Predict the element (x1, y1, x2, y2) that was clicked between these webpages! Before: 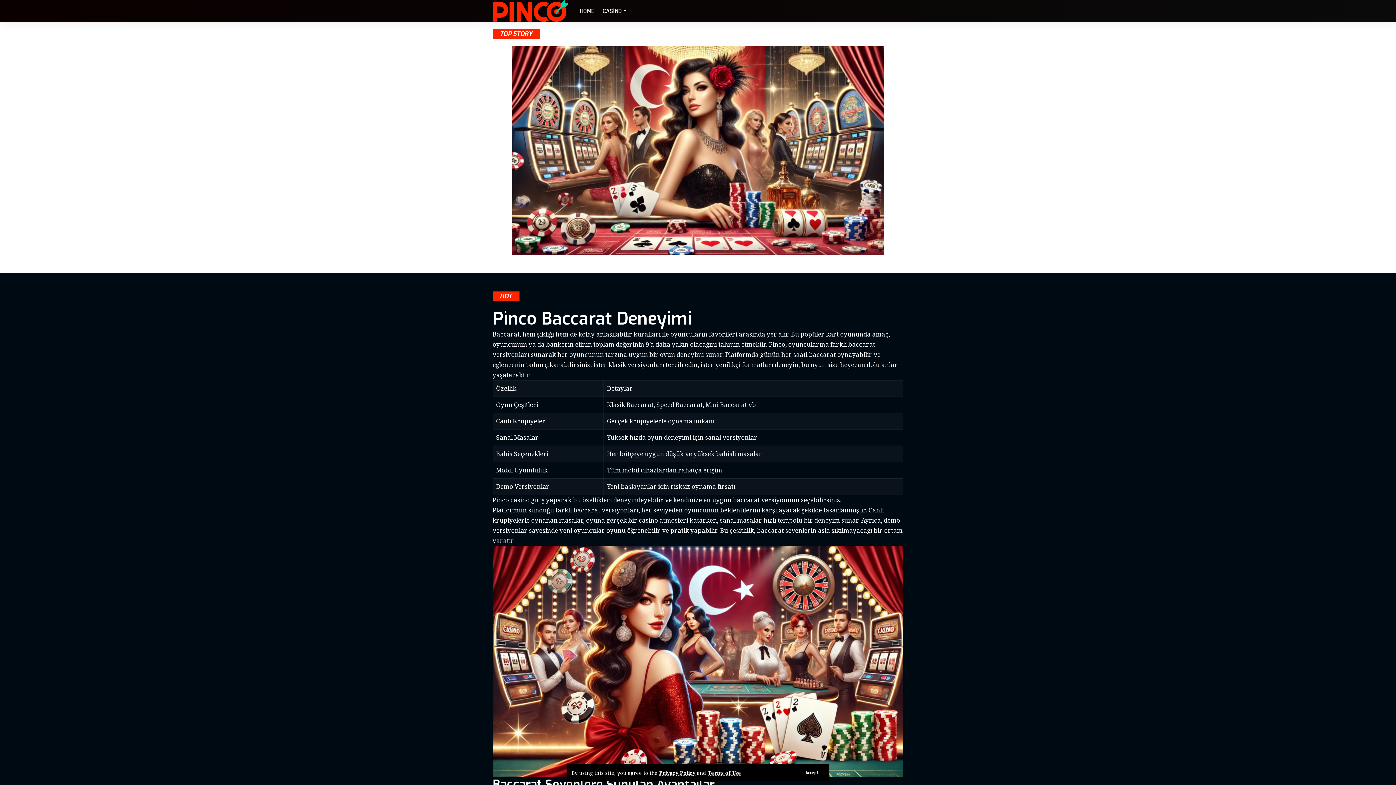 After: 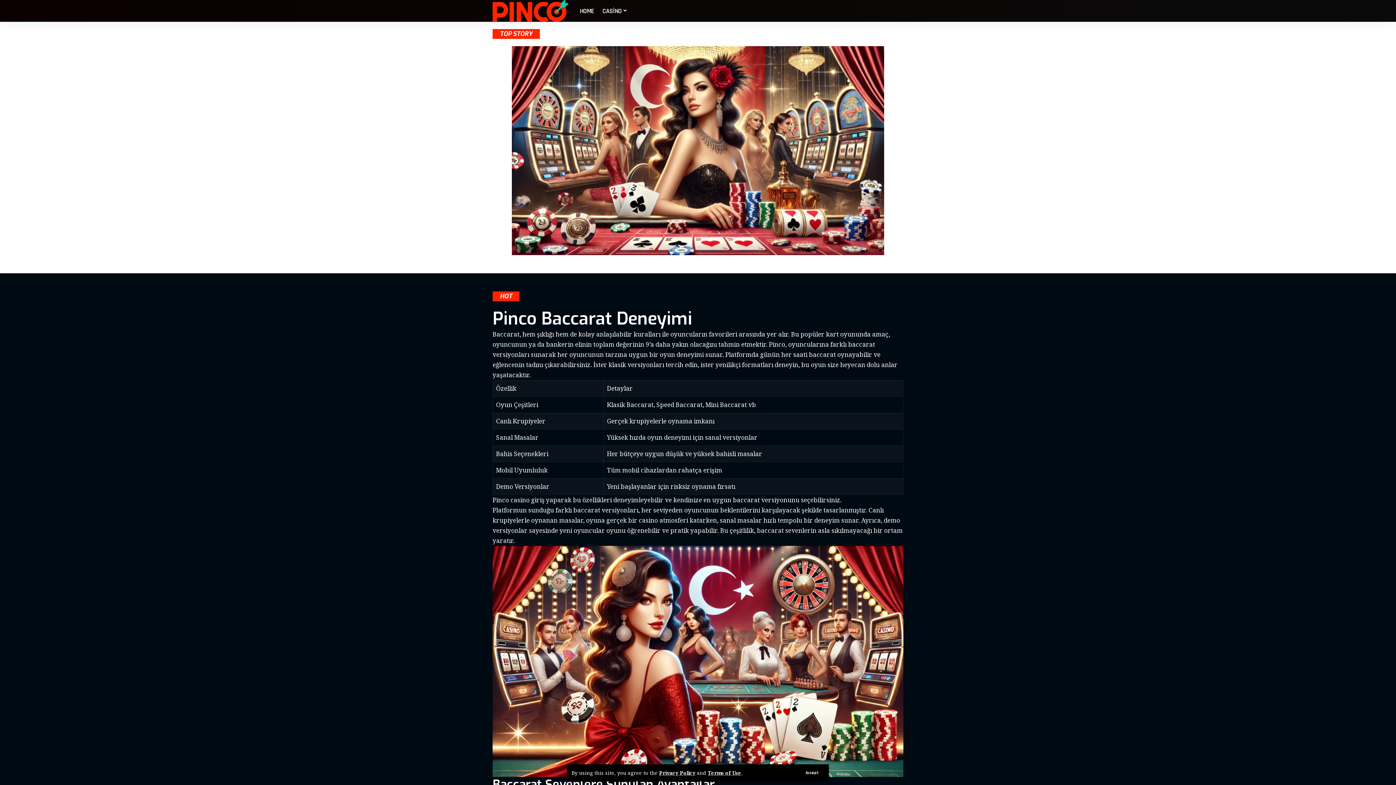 Action: bbox: (492, 0, 568, 21)